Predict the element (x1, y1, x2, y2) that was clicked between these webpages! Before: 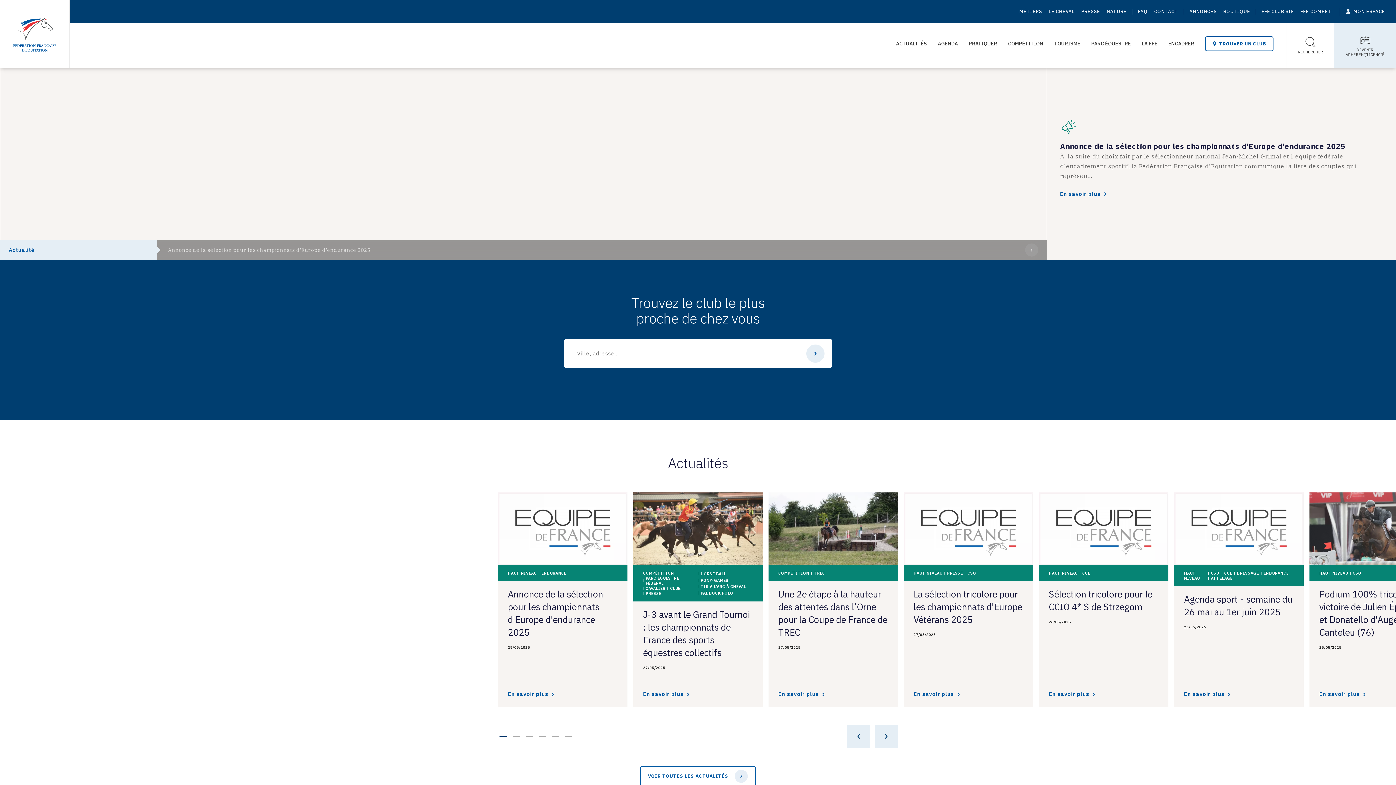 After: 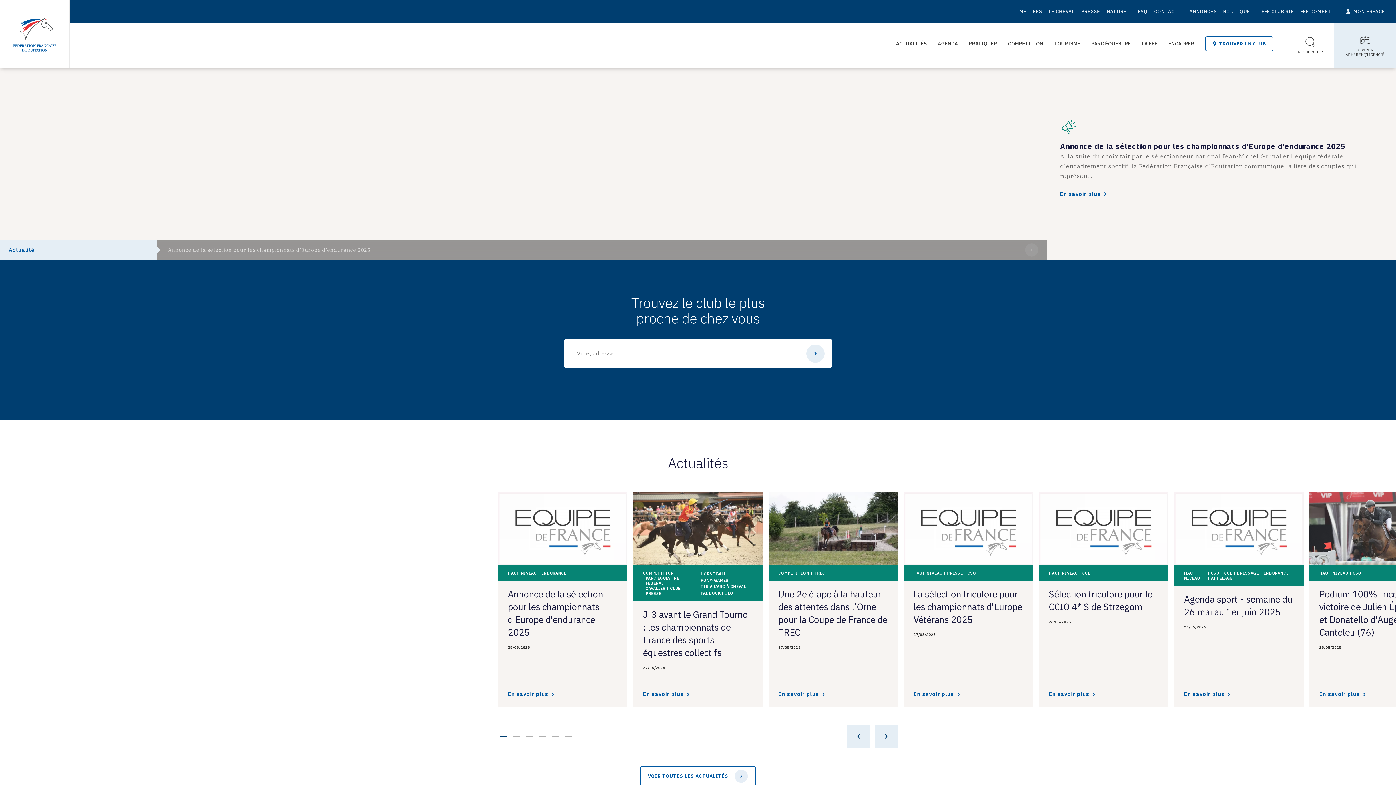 Action: bbox: (1019, 7, 1042, 15) label: MÉTIERS